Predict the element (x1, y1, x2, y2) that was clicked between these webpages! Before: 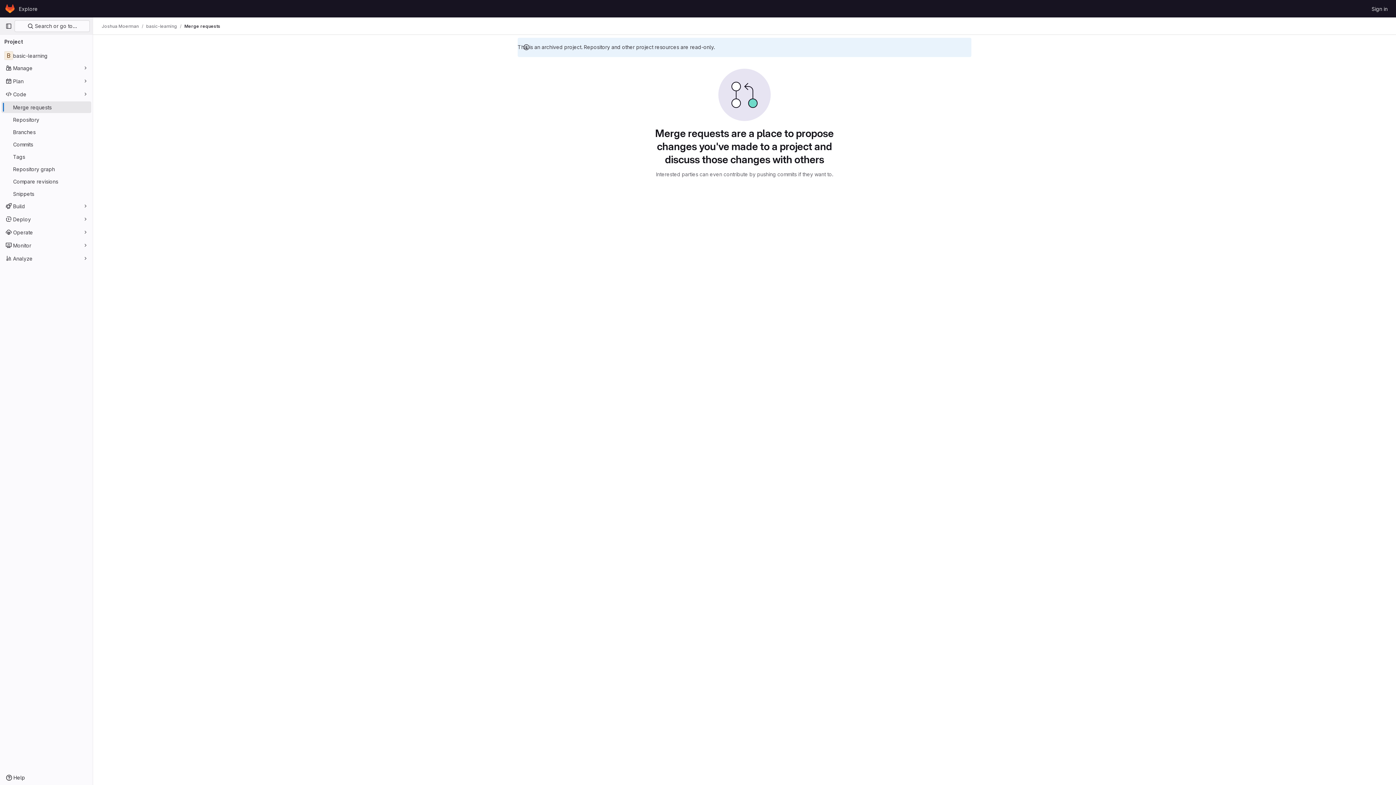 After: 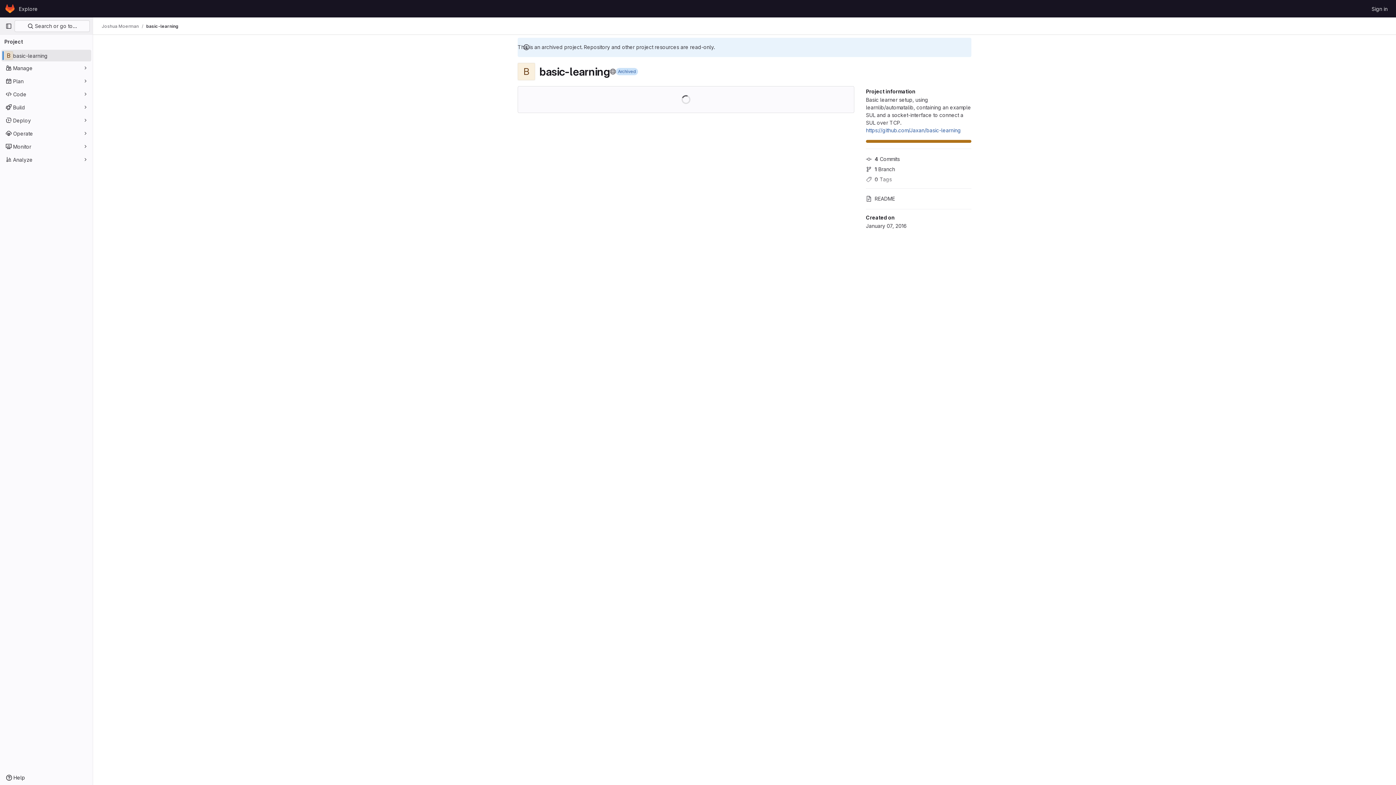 Action: bbox: (1, 49, 91, 61) label: basic-learning